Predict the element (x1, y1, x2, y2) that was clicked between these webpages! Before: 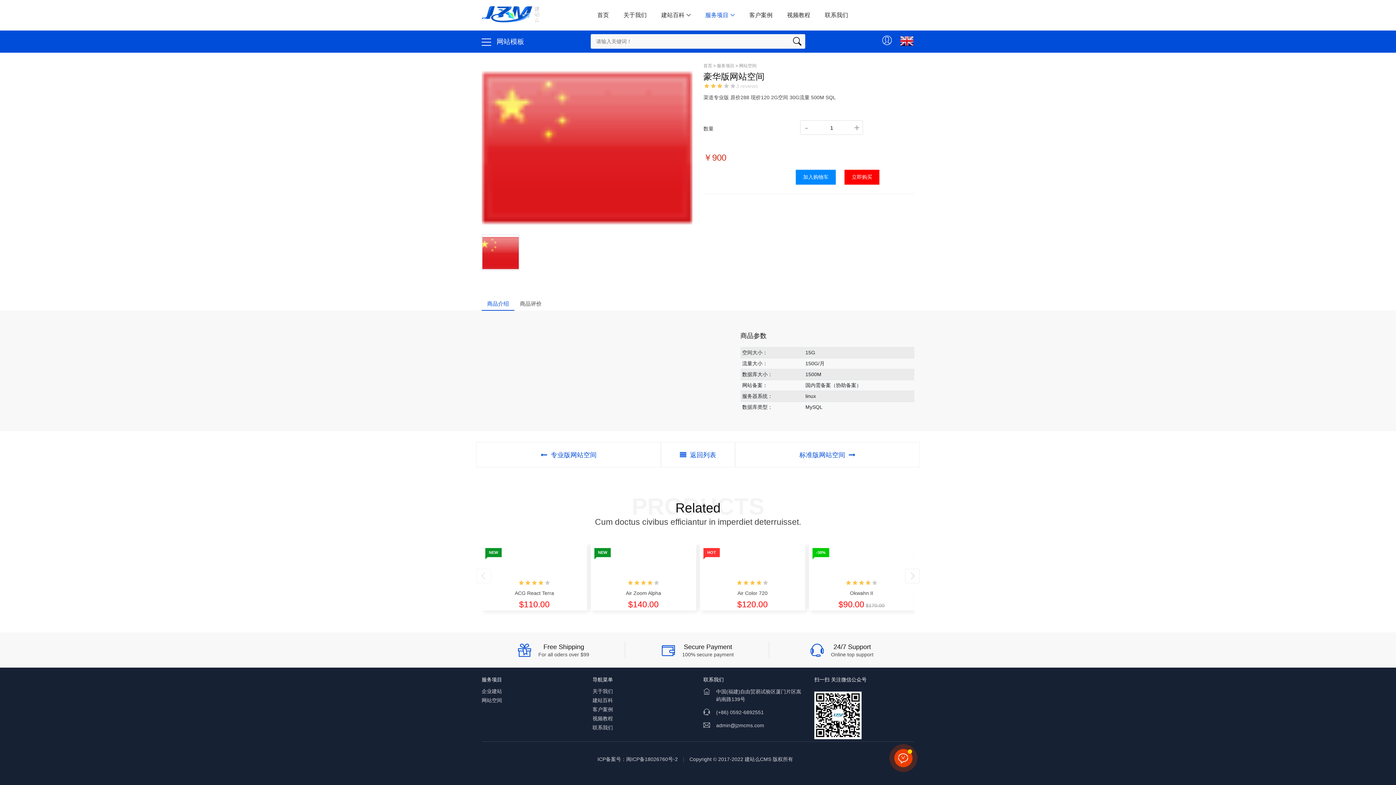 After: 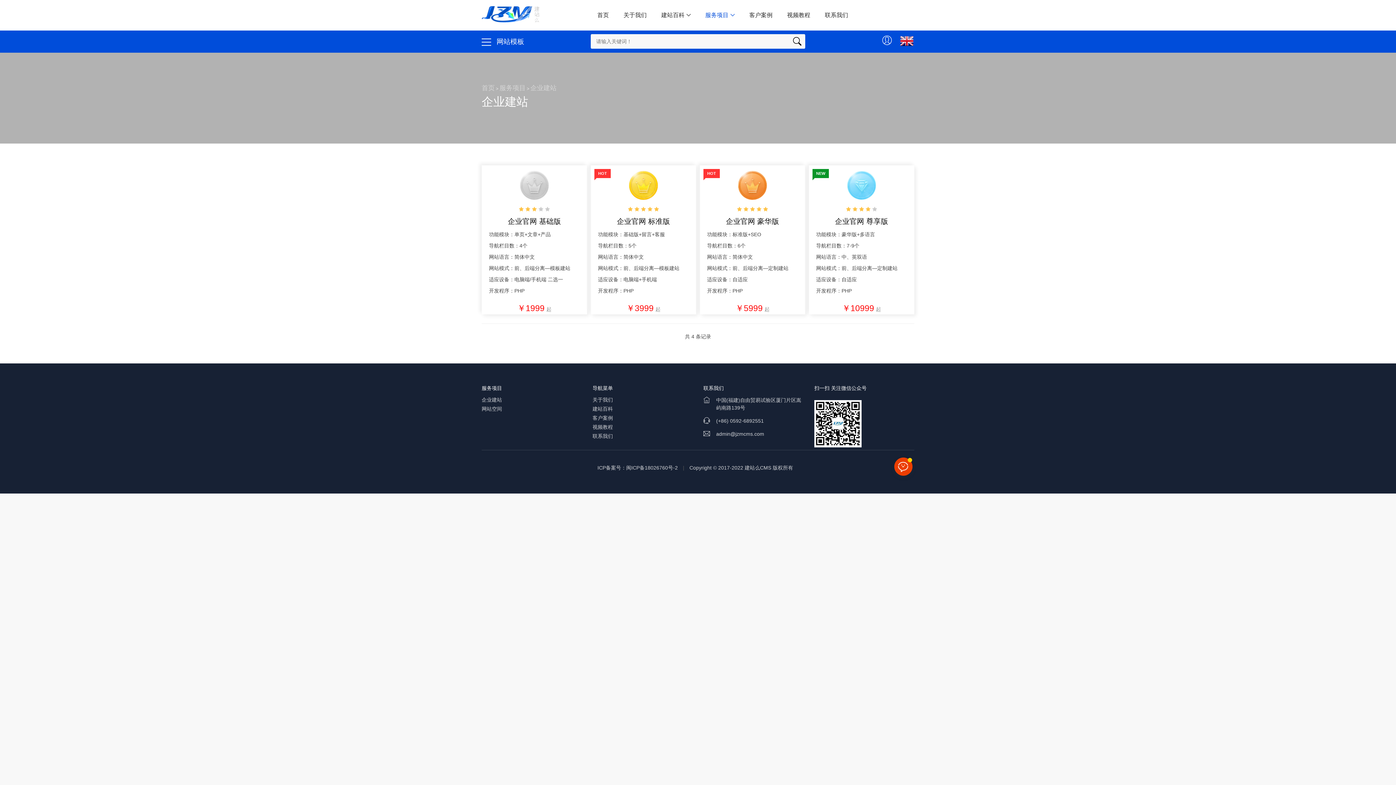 Action: label: 企业建站 bbox: (481, 688, 509, 694)